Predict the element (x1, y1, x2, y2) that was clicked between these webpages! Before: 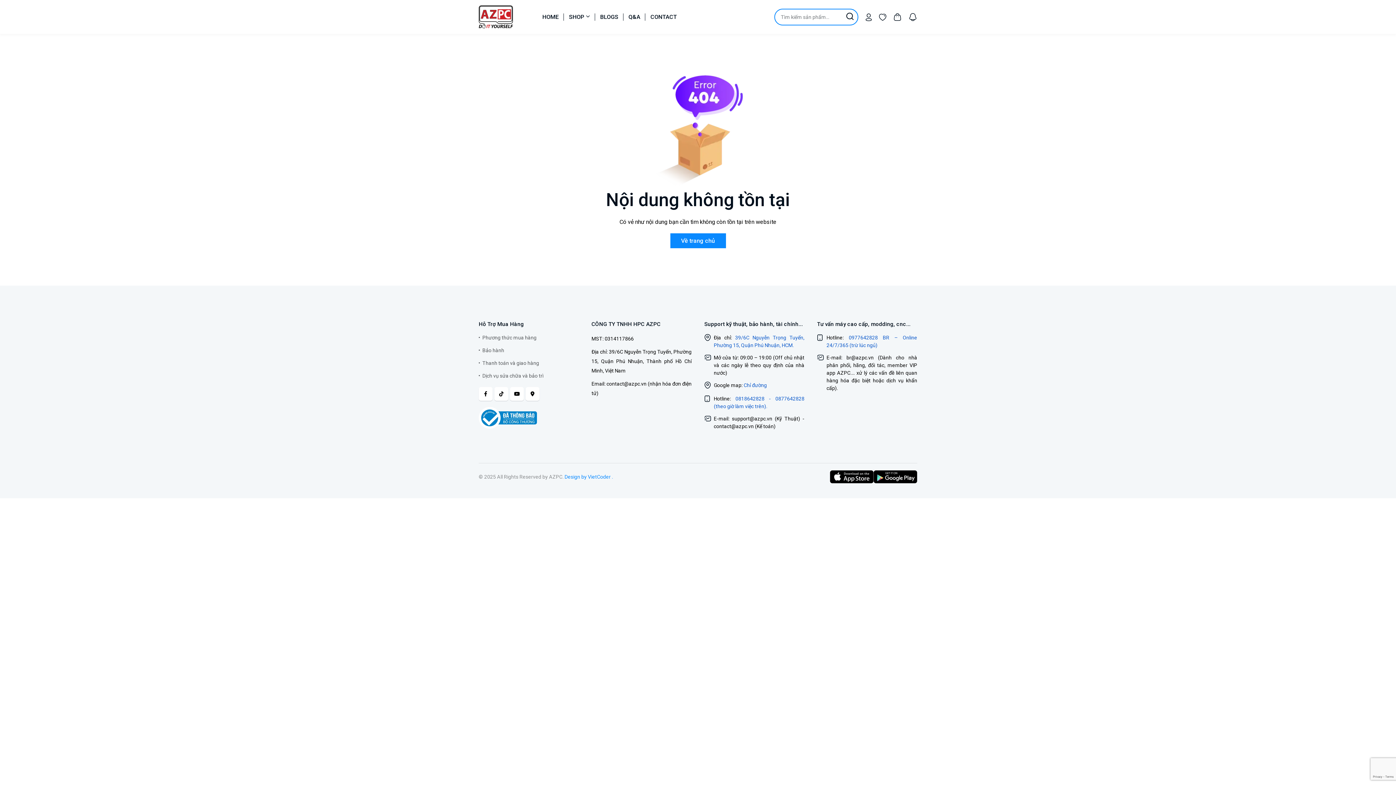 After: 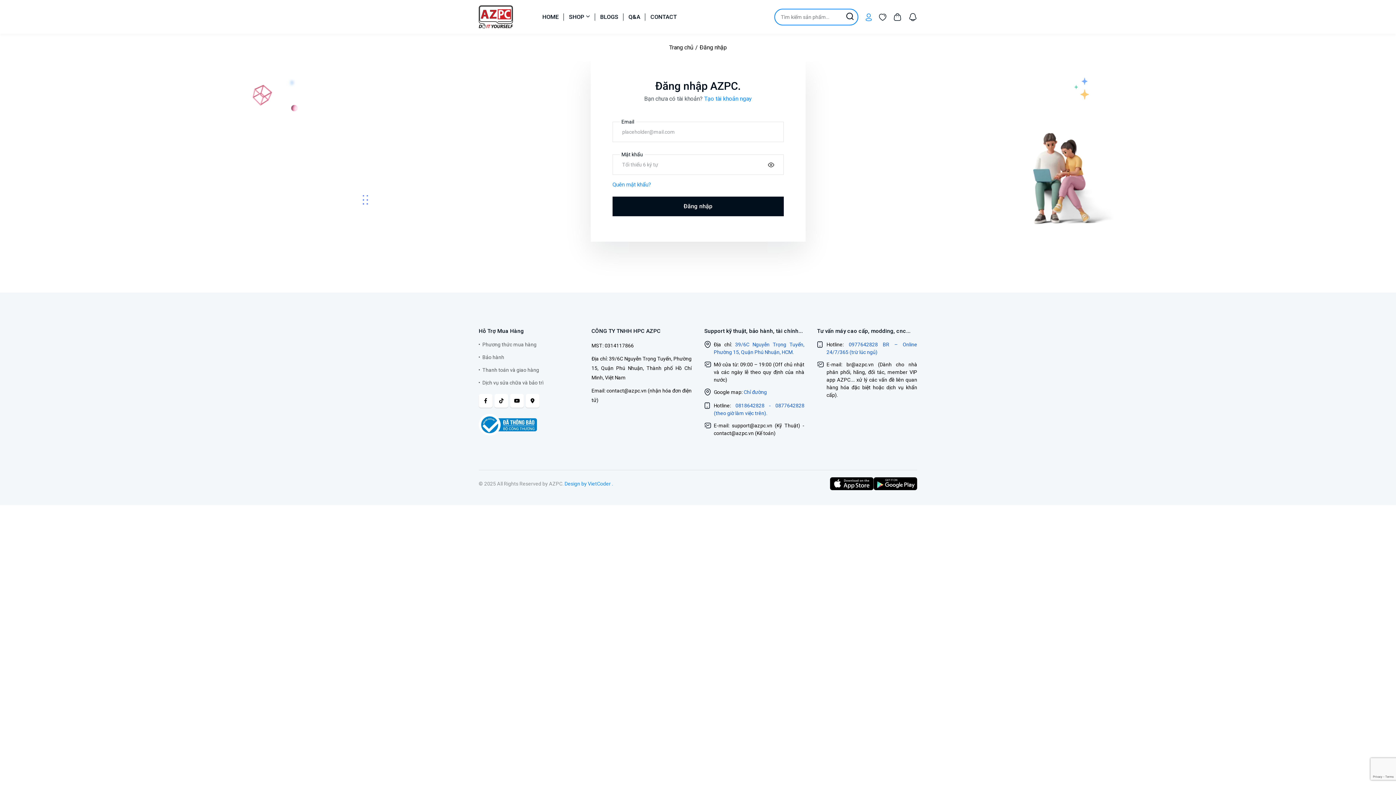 Action: bbox: (865, 11, 872, 21)